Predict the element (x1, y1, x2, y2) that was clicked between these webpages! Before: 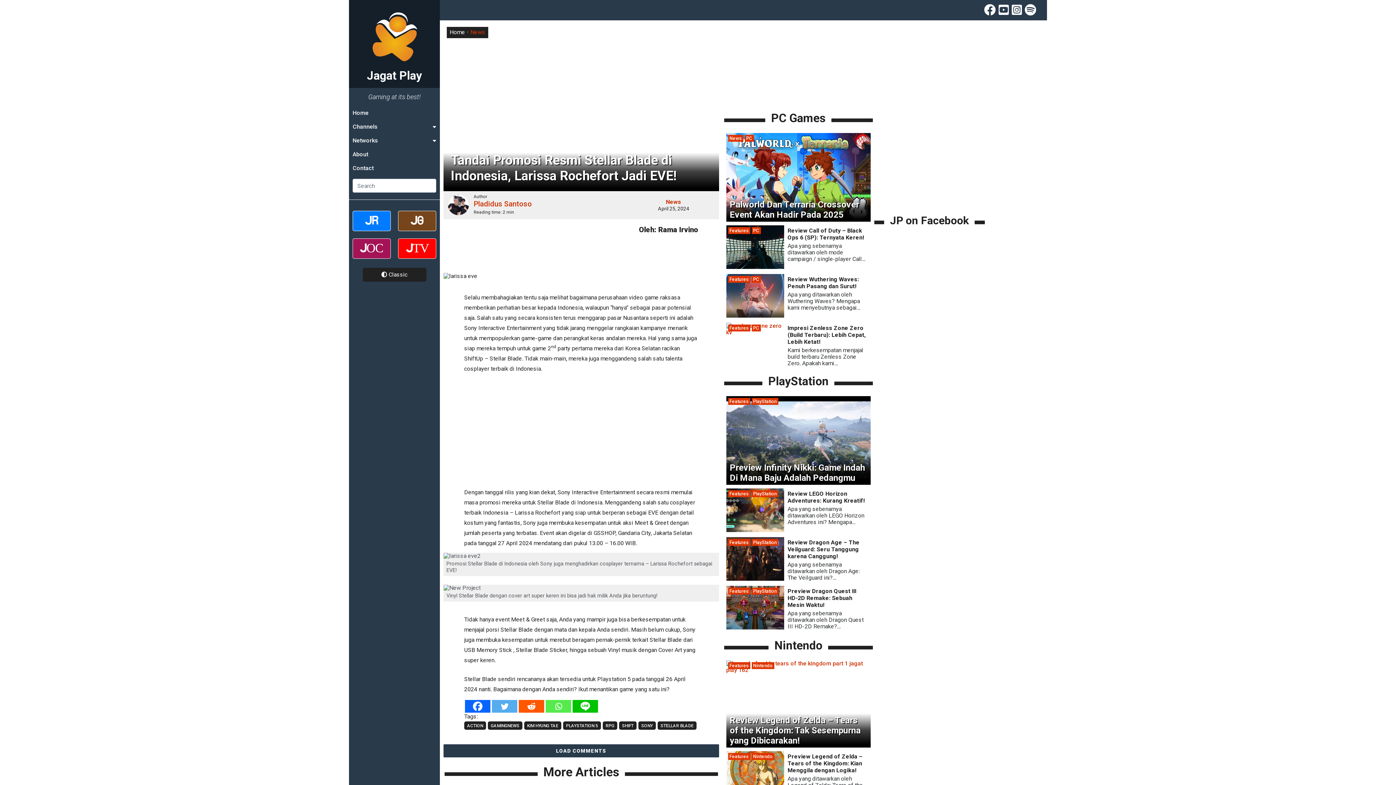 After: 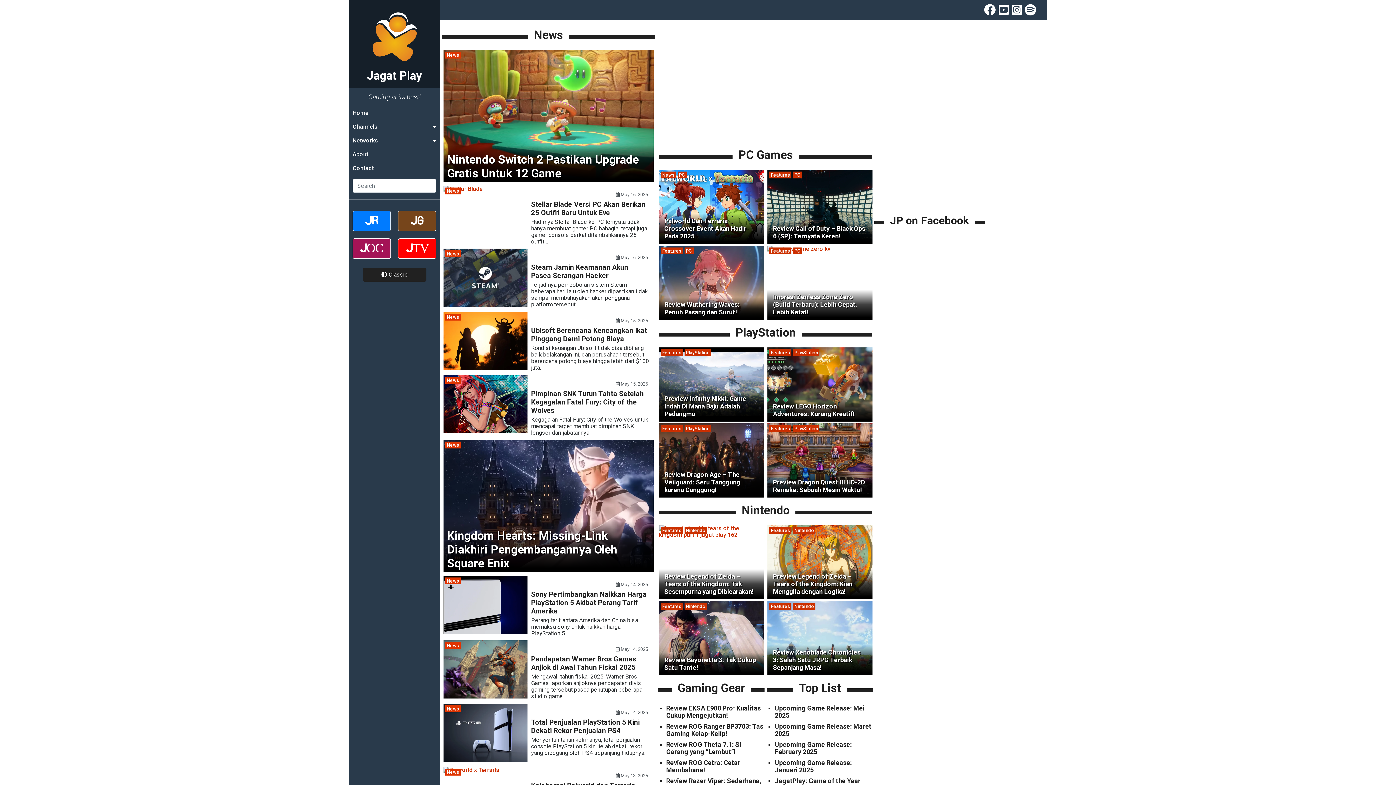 Action: label: News bbox: (666, 198, 681, 205)